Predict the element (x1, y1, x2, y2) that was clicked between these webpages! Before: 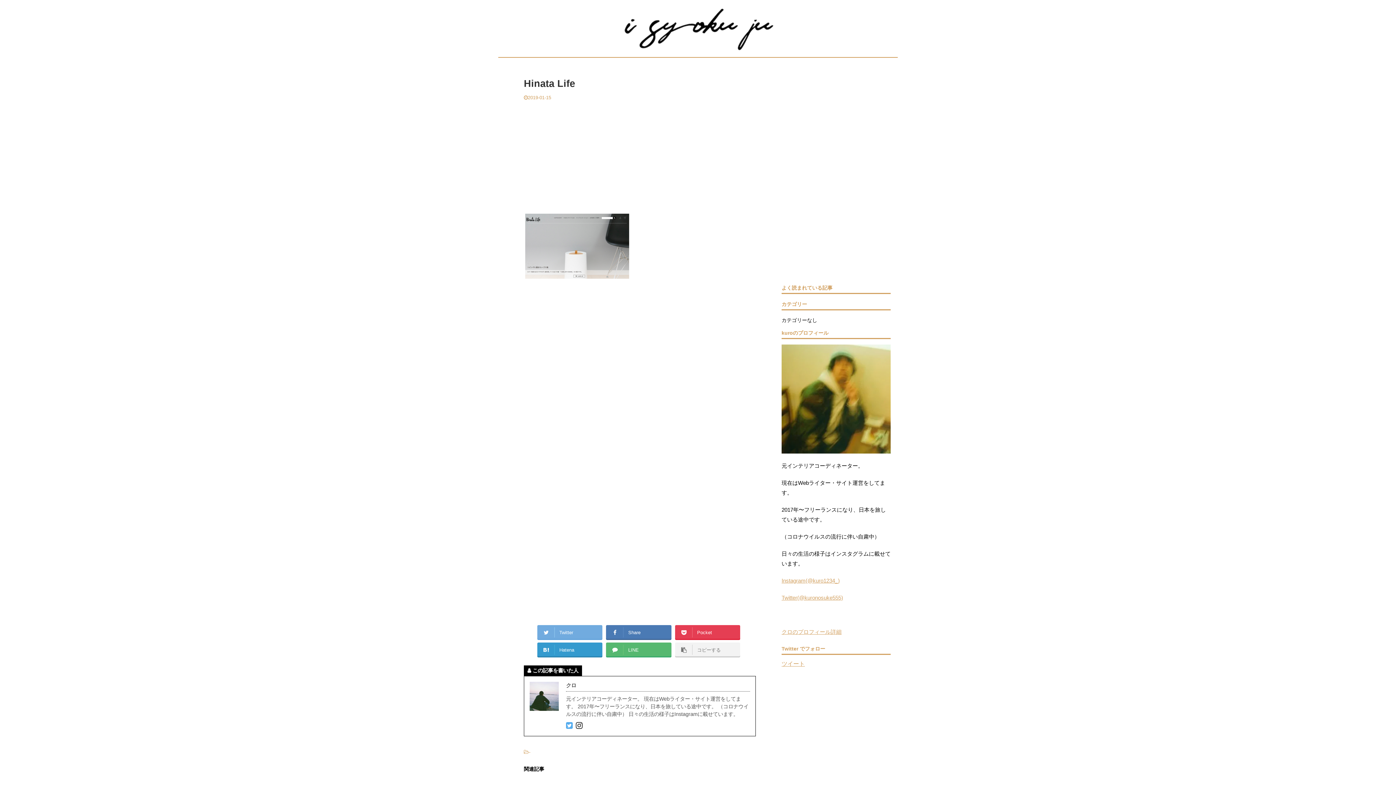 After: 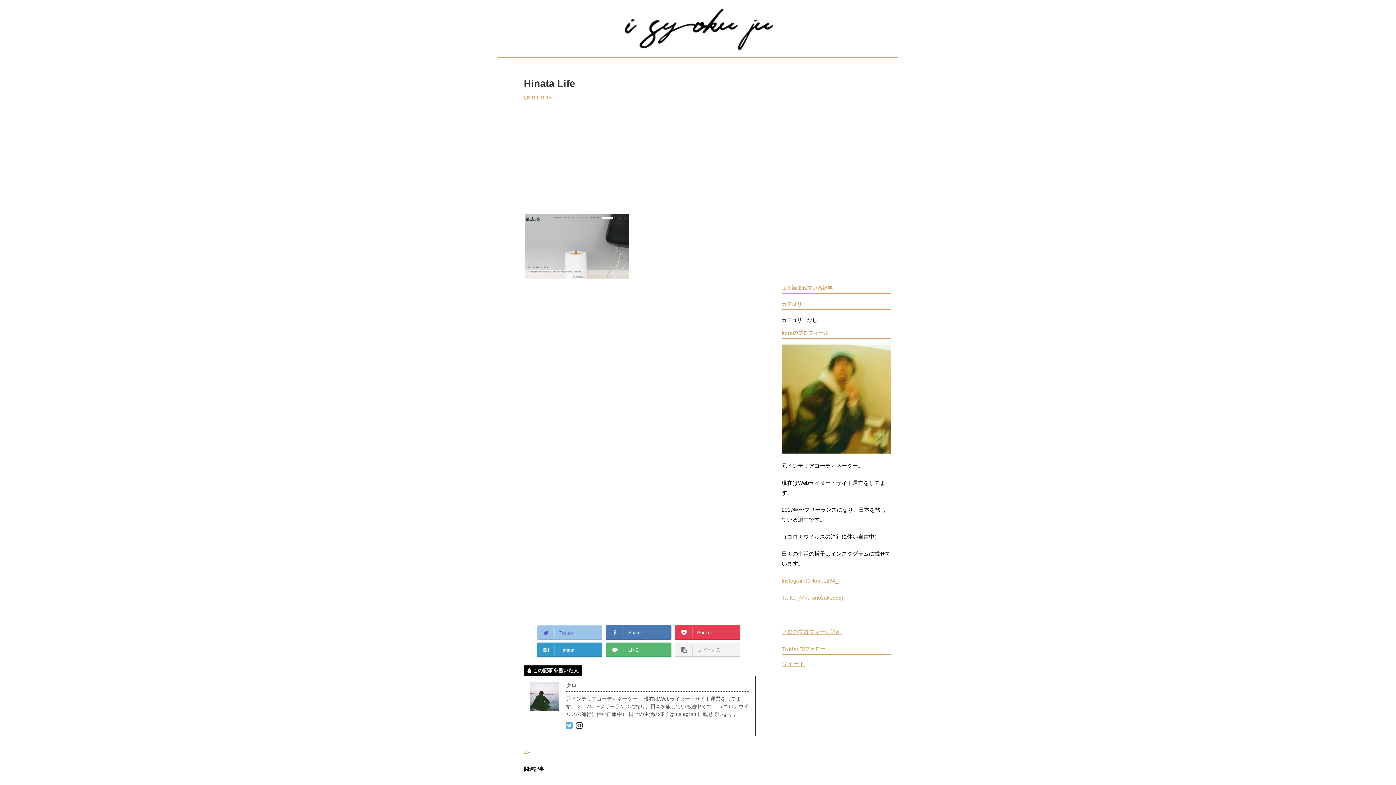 Action: bbox: (537, 625, 602, 639) label: Twitter